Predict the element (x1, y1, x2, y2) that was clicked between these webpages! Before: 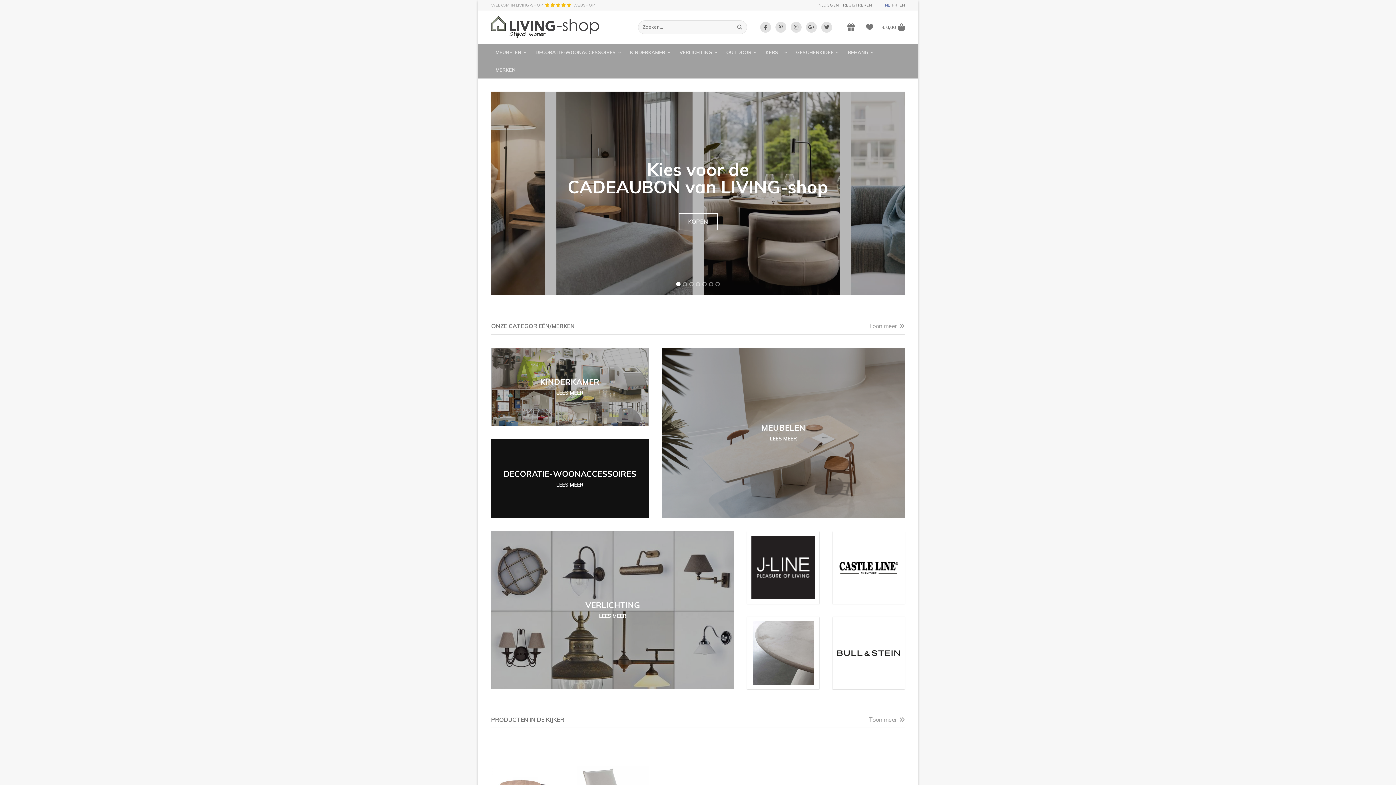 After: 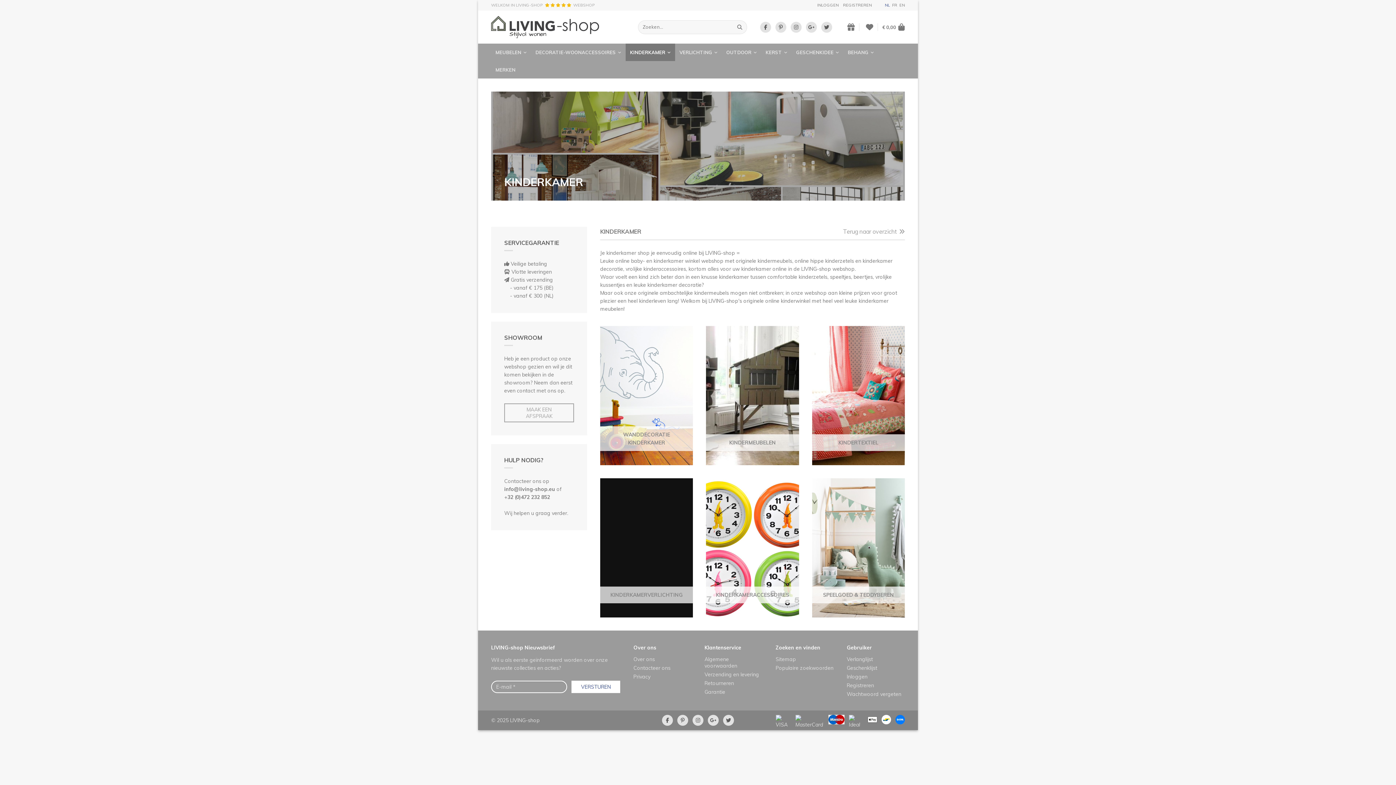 Action: bbox: (625, 43, 675, 61) label: KINDERKAMER